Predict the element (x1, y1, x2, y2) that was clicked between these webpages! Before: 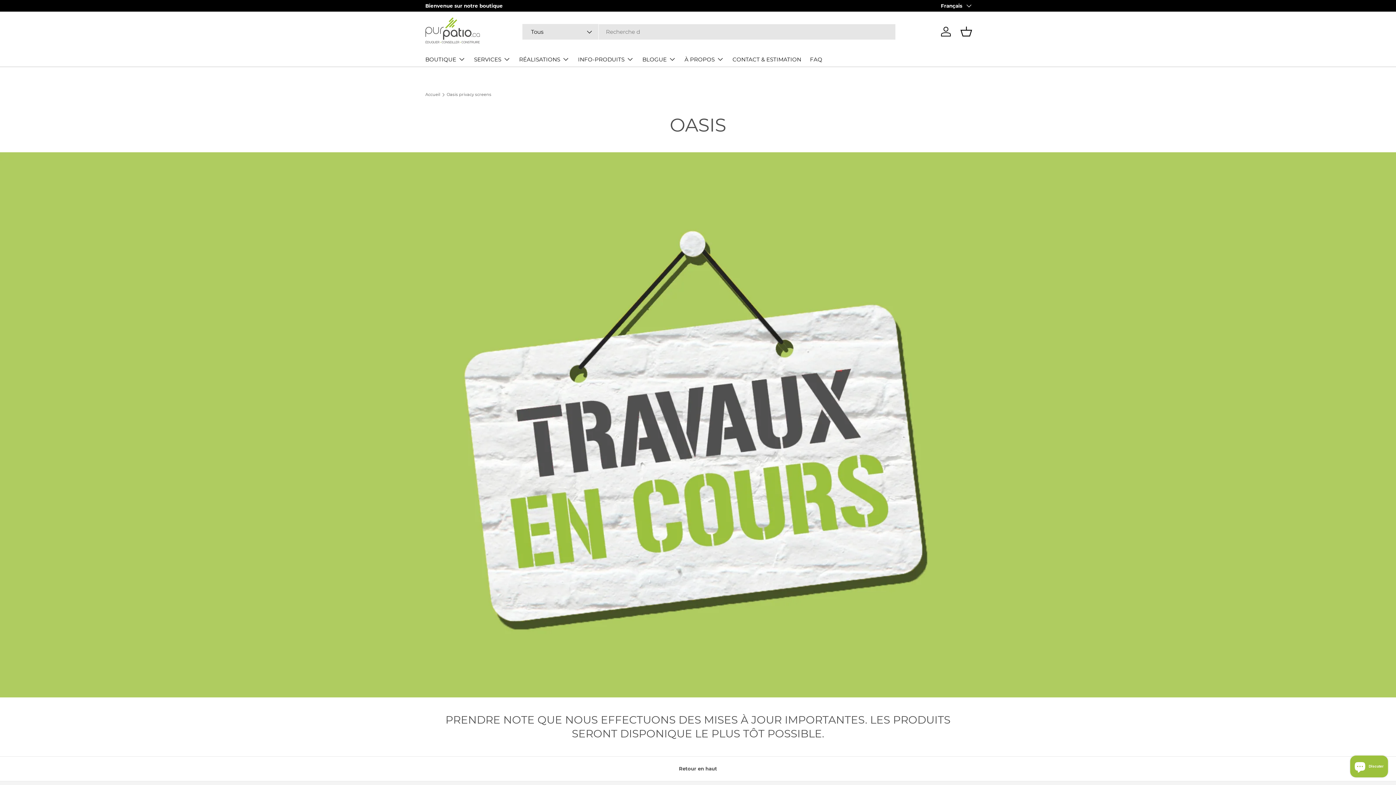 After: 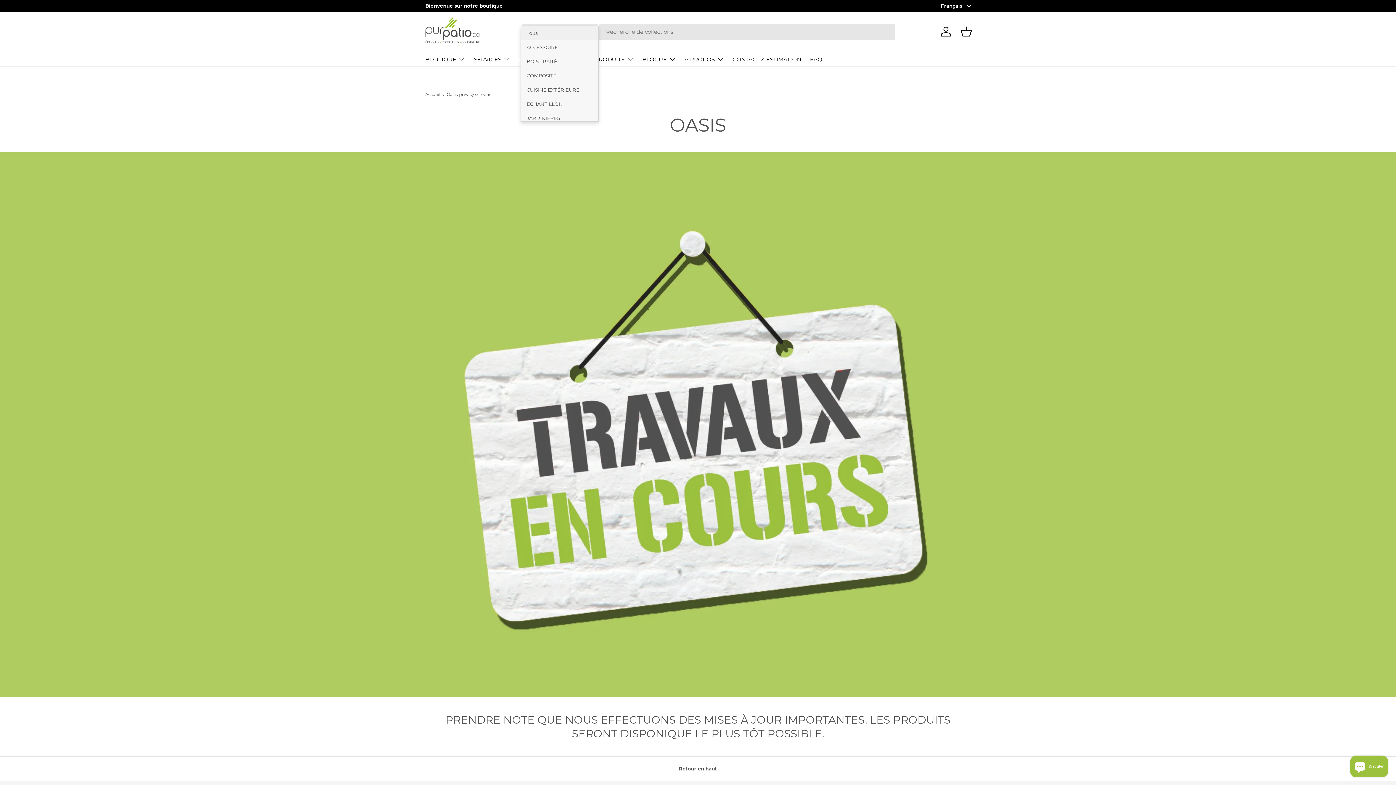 Action: bbox: (522, 24, 598, 39) label: Tous